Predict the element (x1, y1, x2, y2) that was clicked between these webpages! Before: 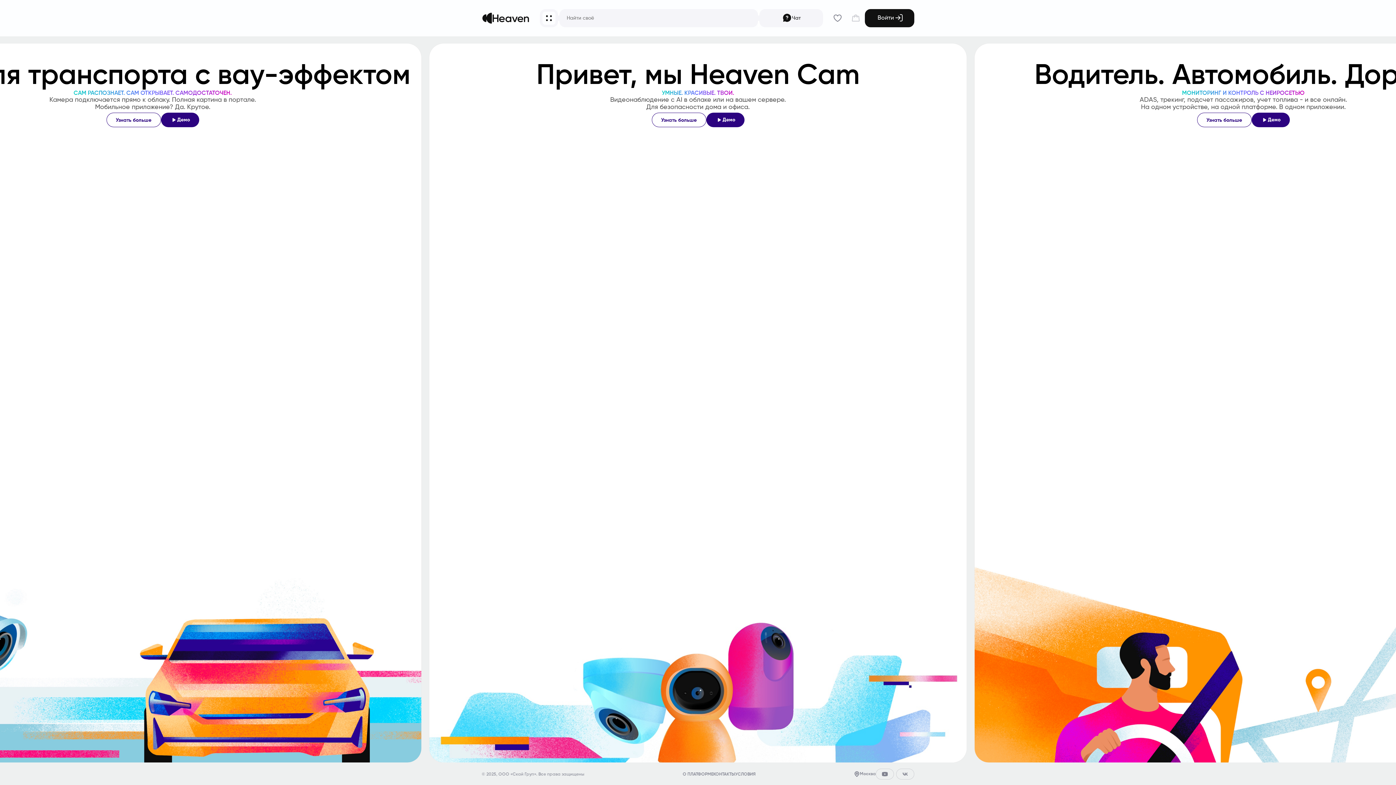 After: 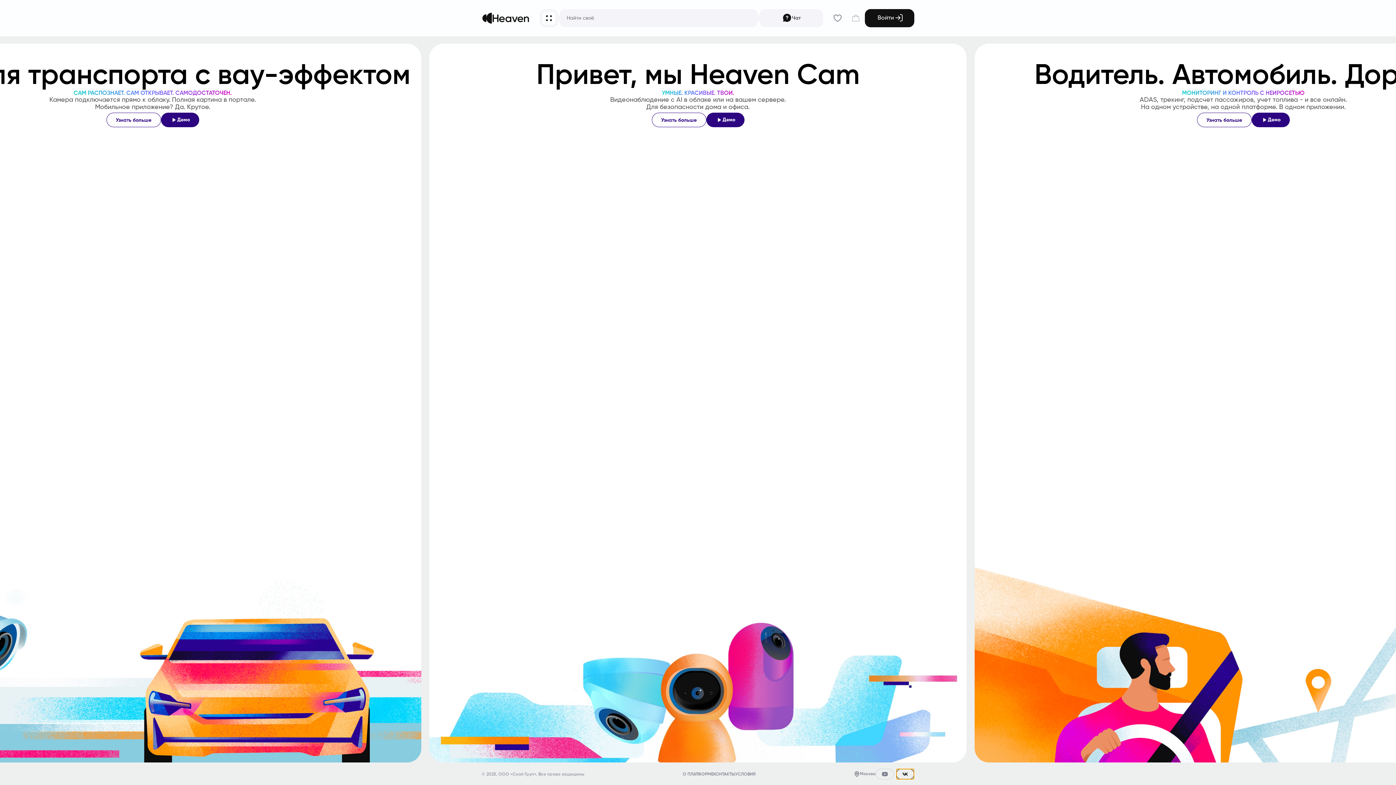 Action: bbox: (896, 769, 914, 780)